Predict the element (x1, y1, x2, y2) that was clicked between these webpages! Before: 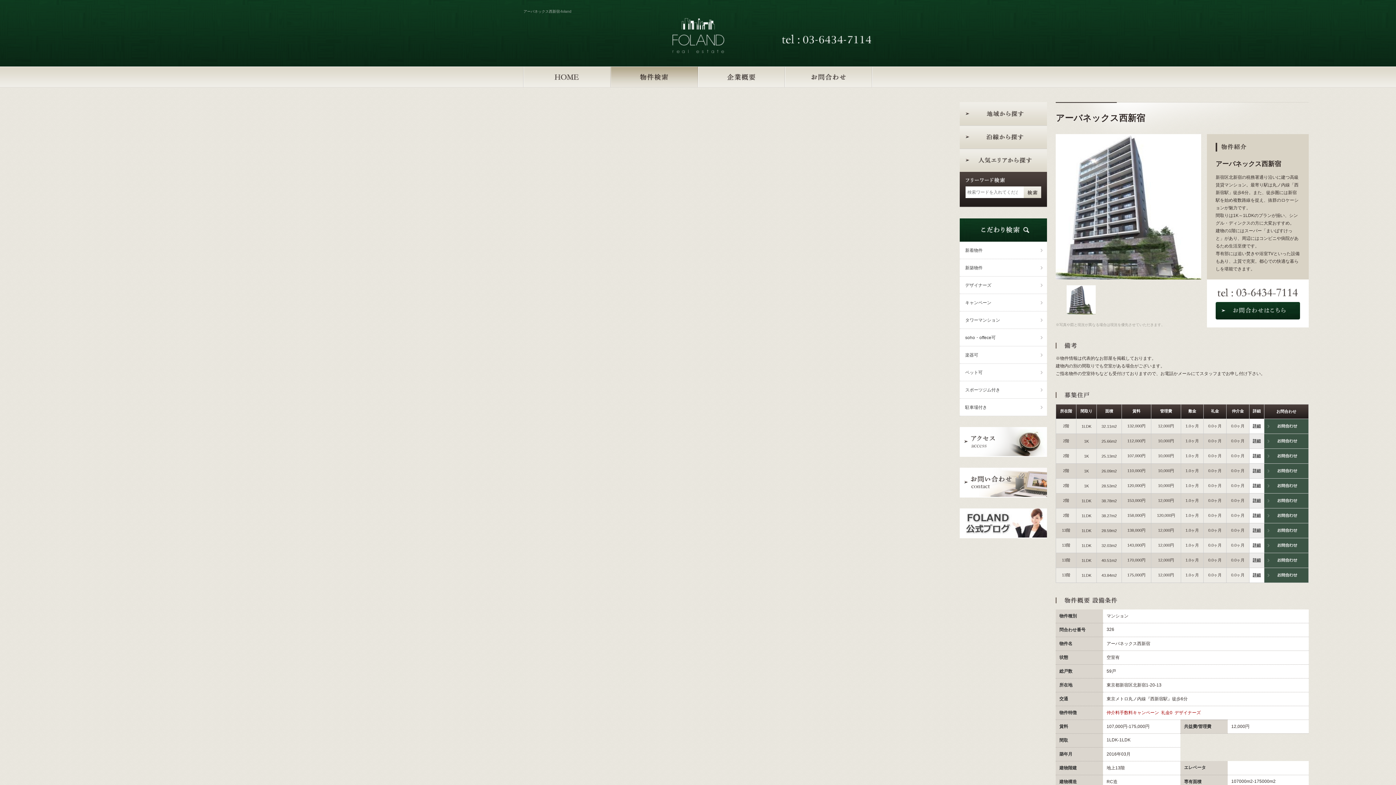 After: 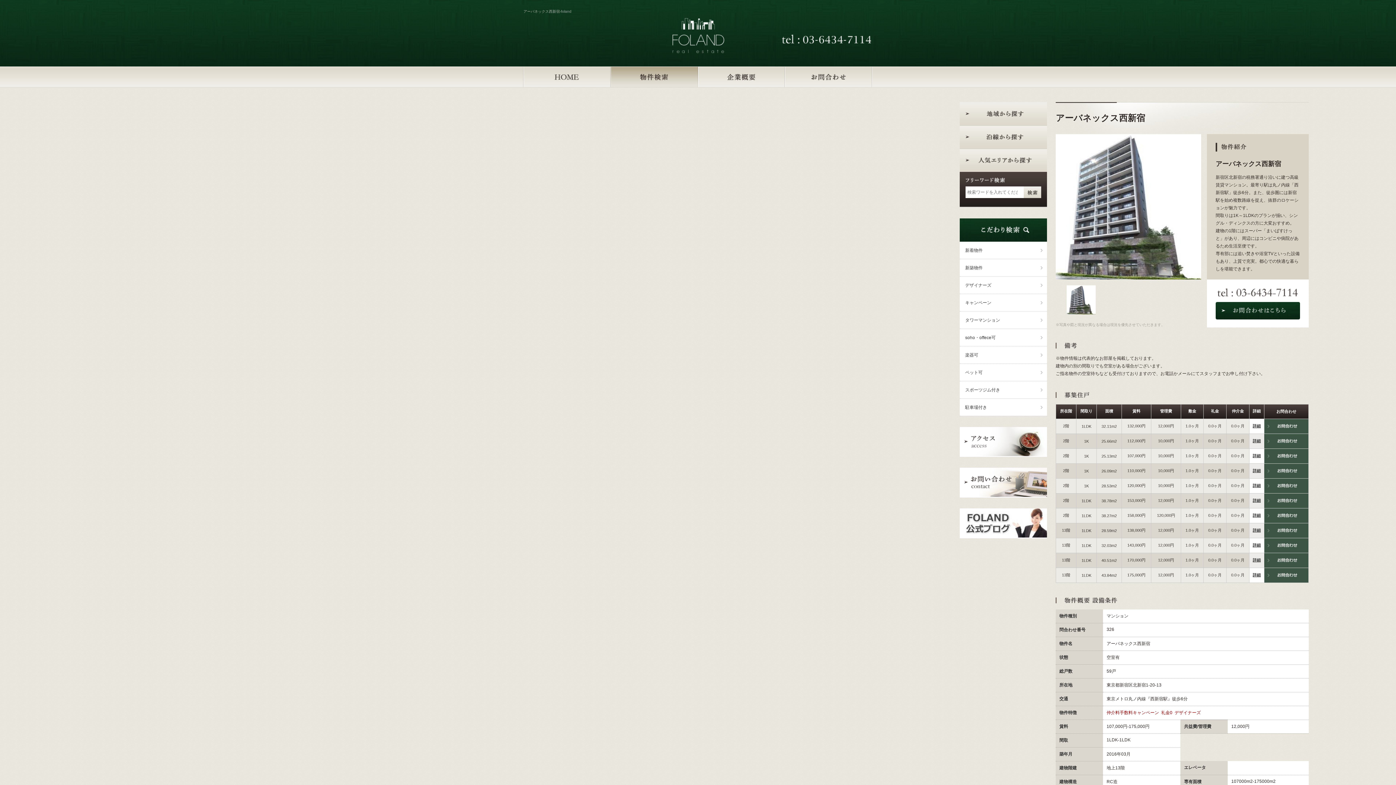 Action: bbox: (1253, 453, 1261, 458) label: 詳細